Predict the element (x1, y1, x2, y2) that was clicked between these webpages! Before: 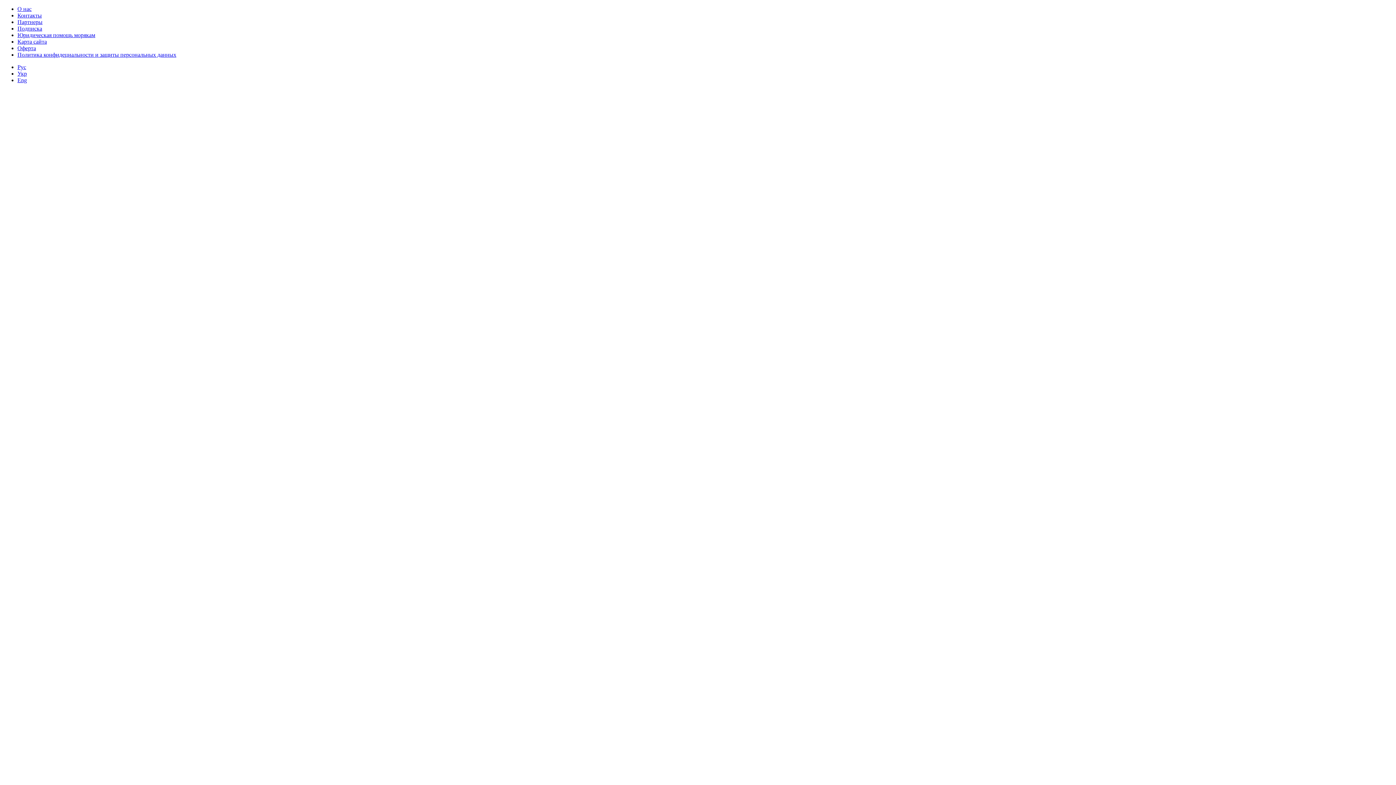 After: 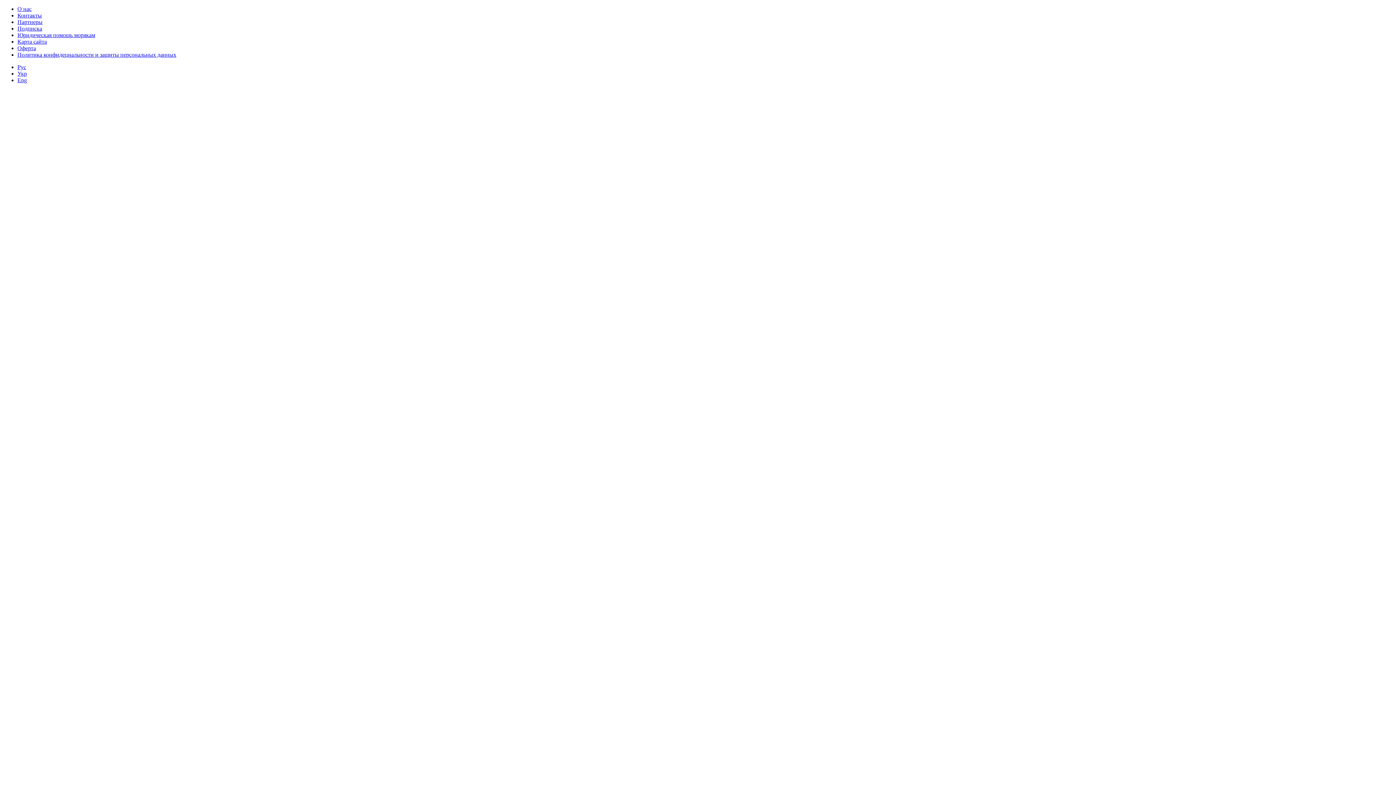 Action: label: Контакты bbox: (17, 12, 41, 18)